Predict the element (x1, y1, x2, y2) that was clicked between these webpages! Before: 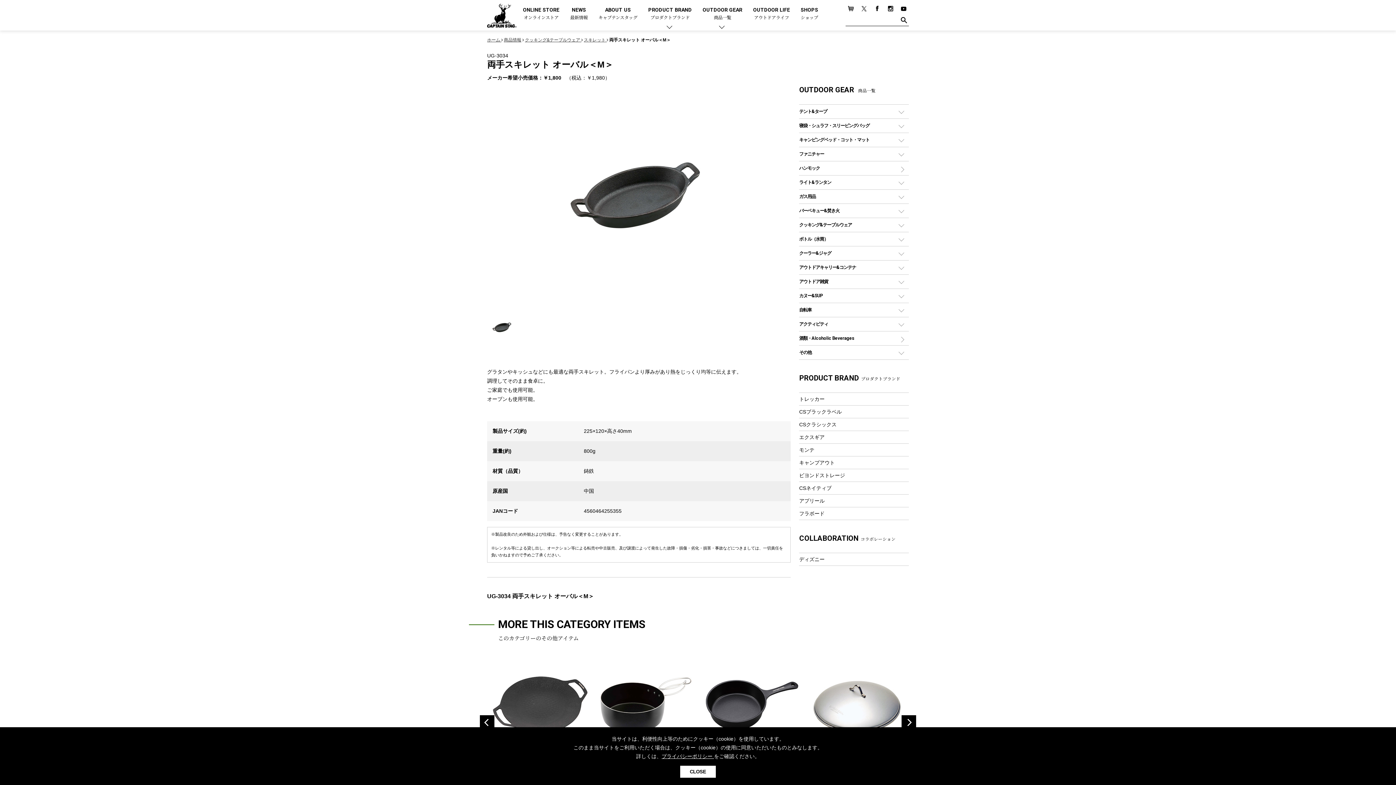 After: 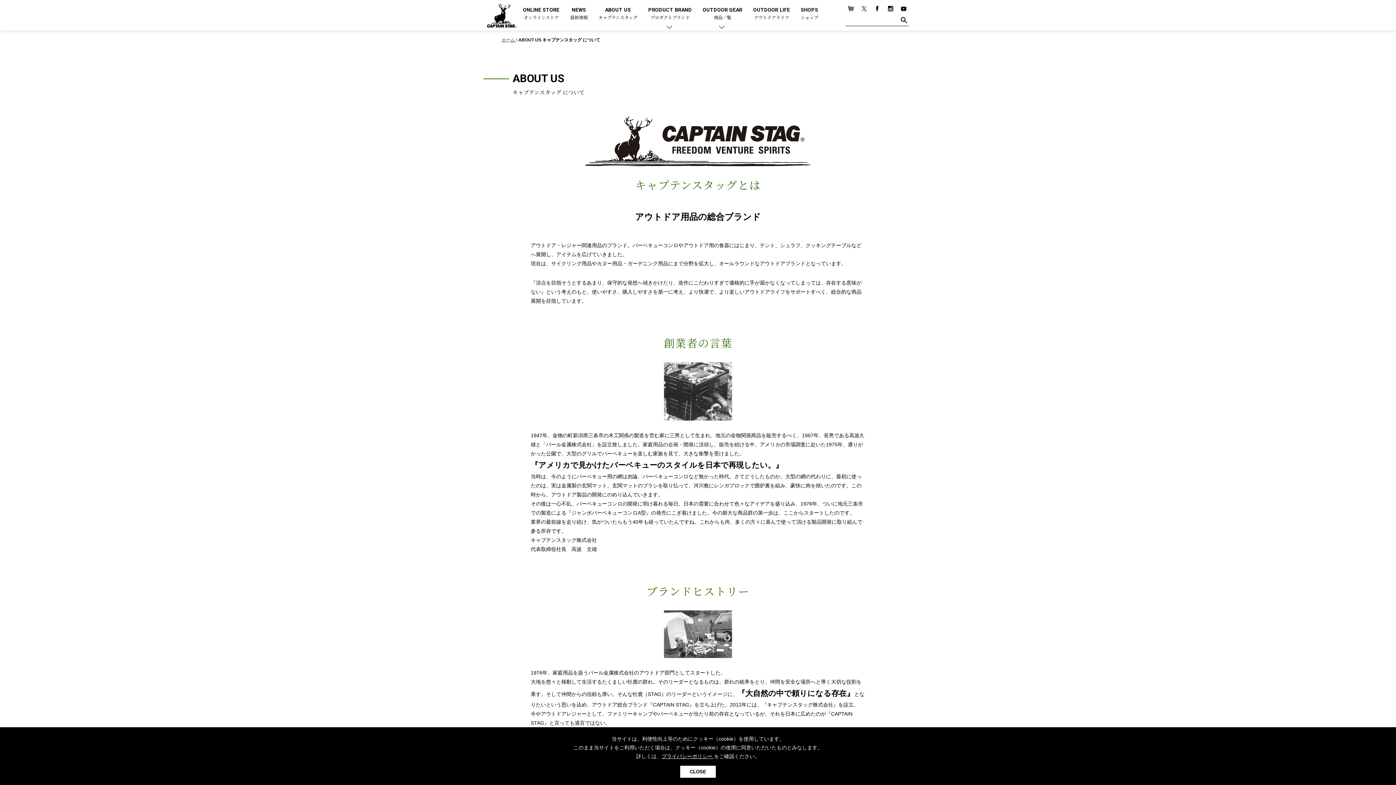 Action: label: ABOUT US
キャプテンスタッグ bbox: (598, 7, 637, 30)